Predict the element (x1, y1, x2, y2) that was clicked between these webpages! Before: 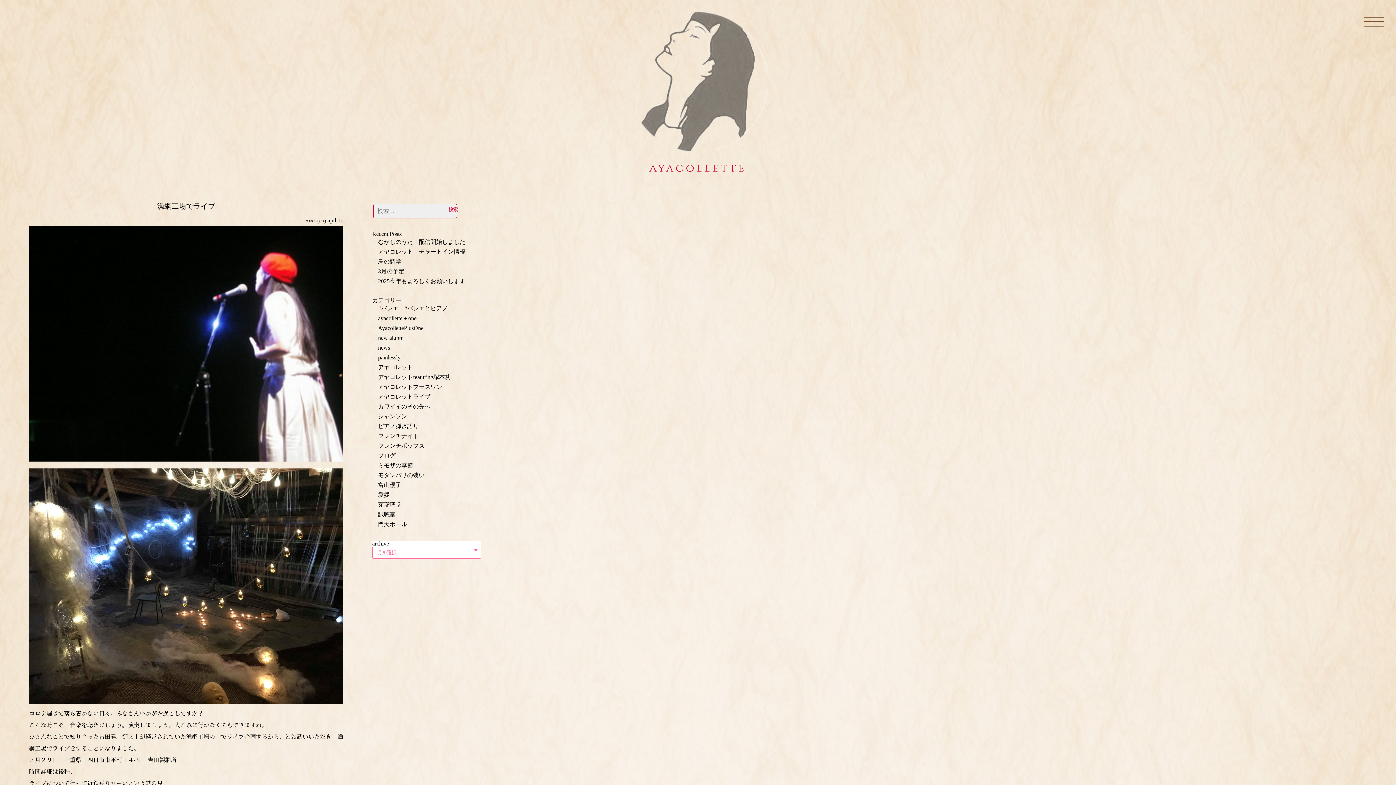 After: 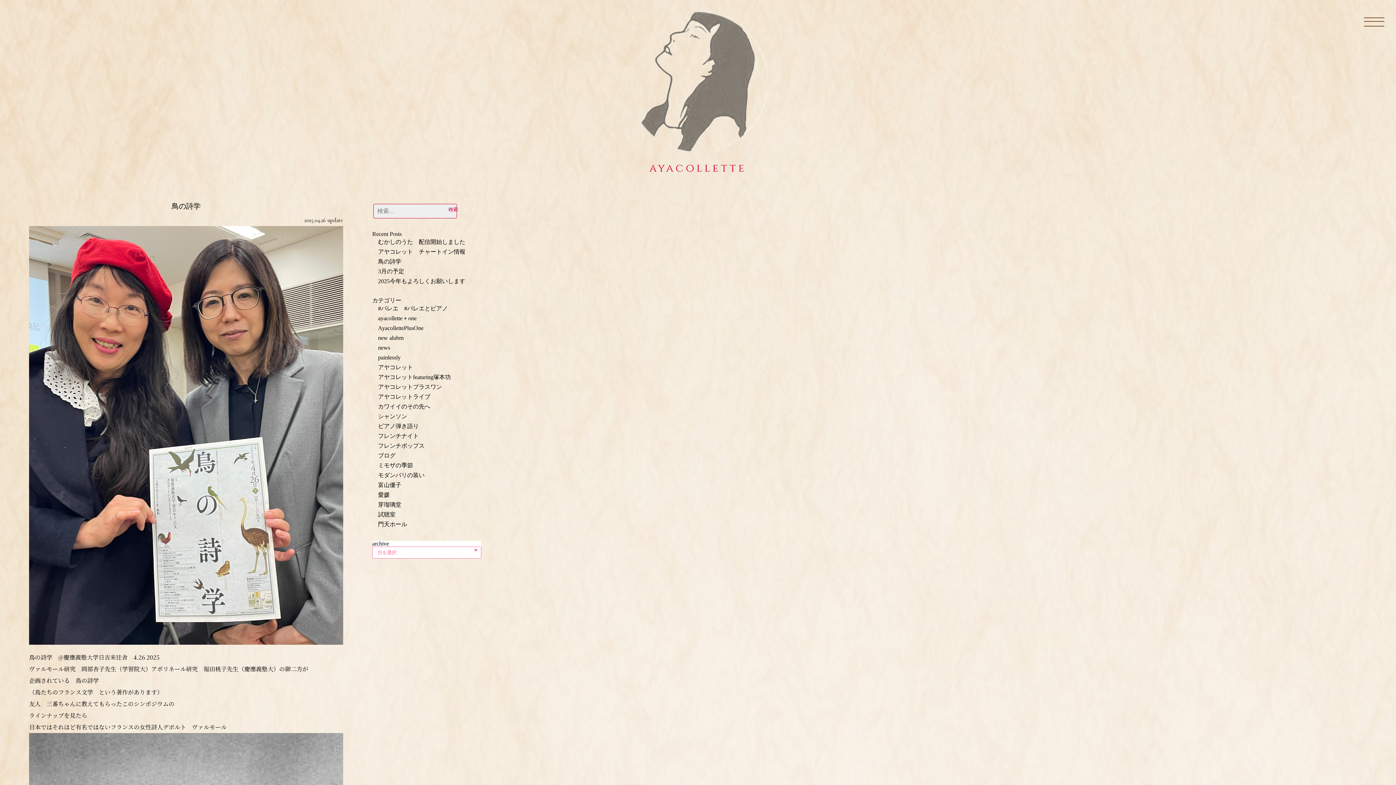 Action: label: 鳥の詩学 bbox: (378, 258, 401, 264)